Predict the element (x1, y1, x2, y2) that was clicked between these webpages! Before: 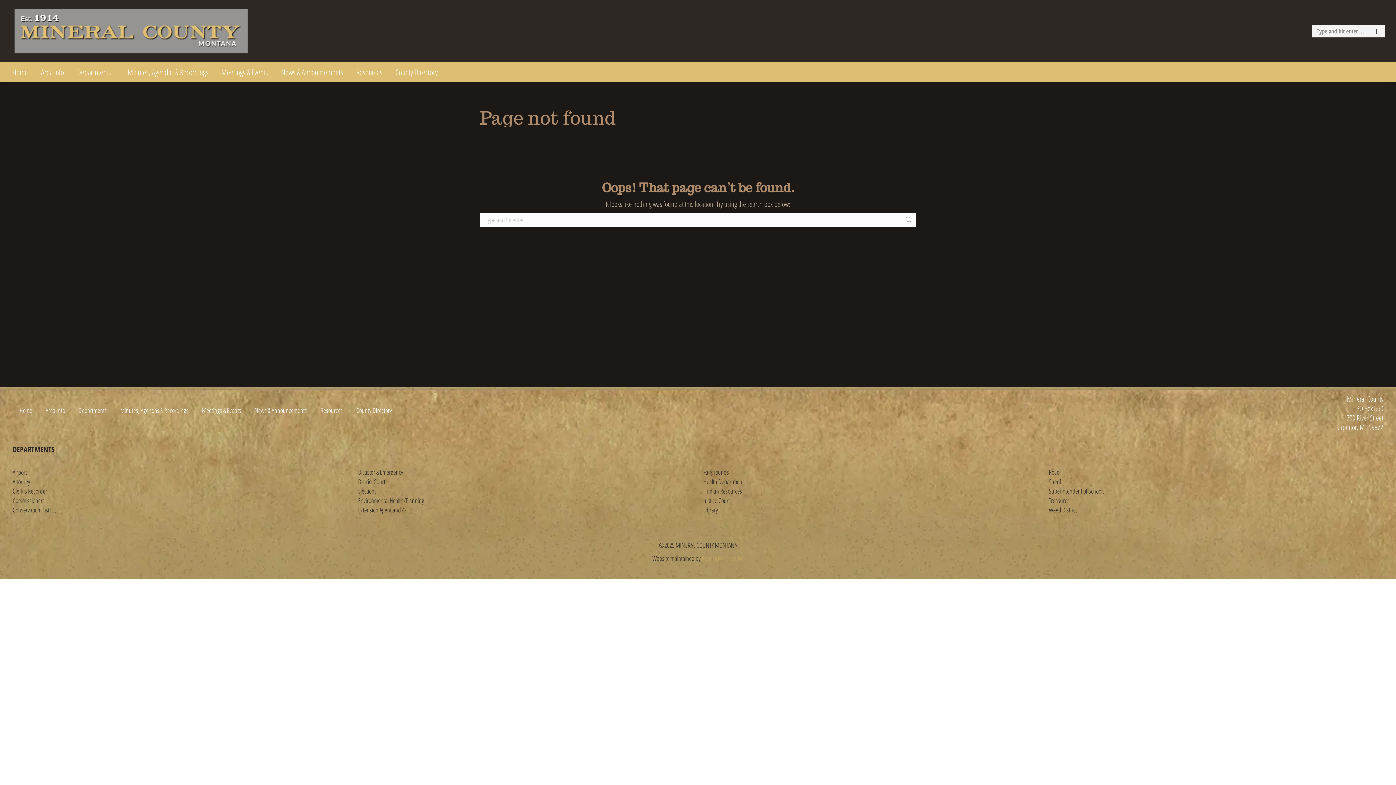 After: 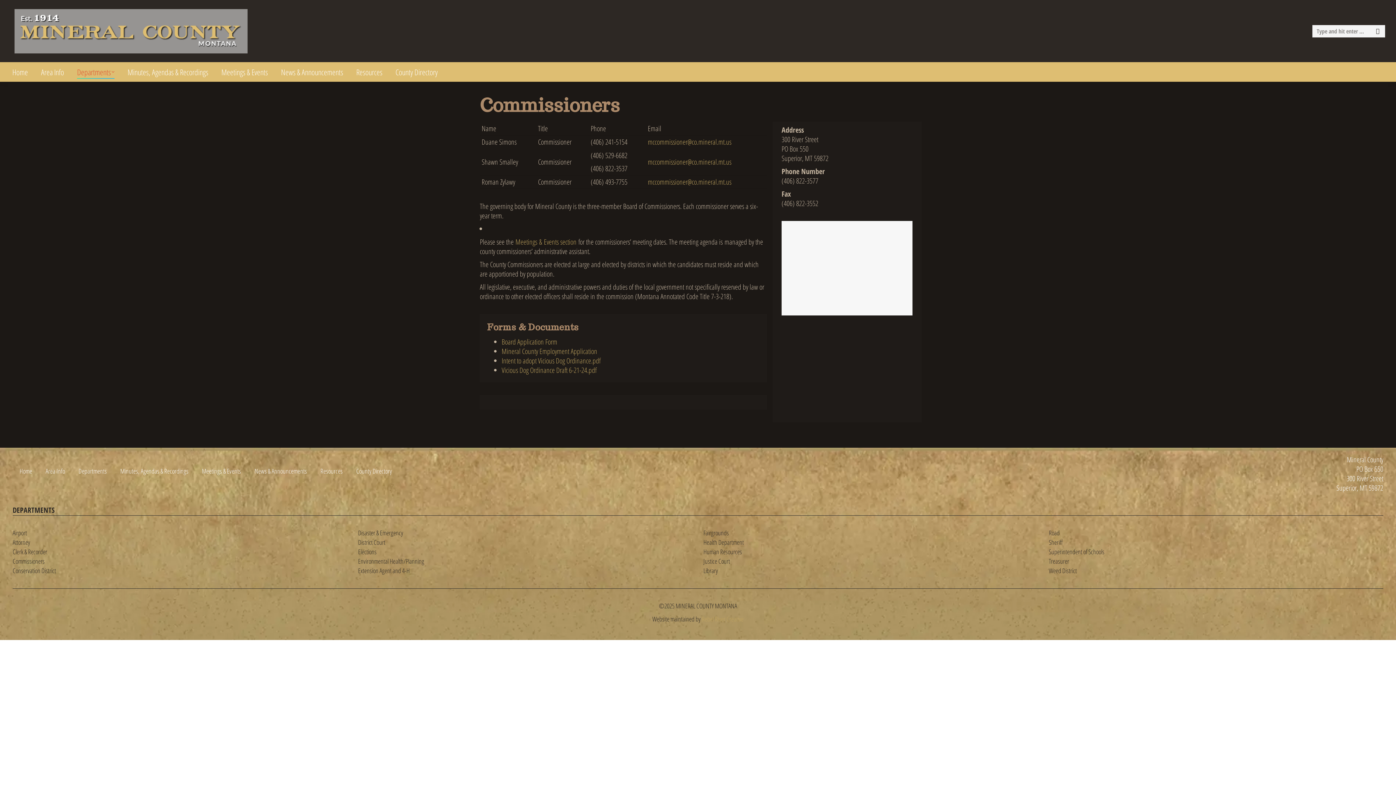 Action: bbox: (12, 496, 44, 505) label: Commissioners